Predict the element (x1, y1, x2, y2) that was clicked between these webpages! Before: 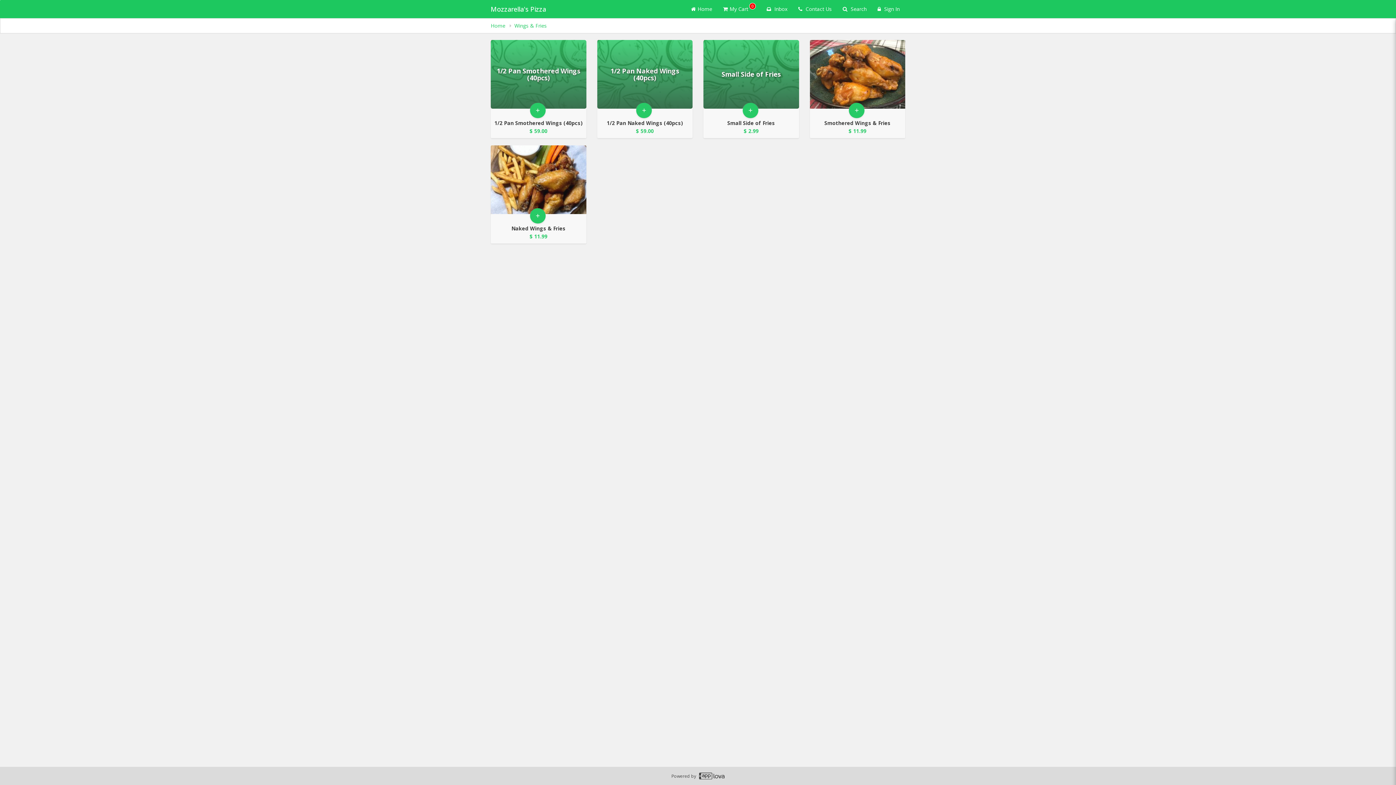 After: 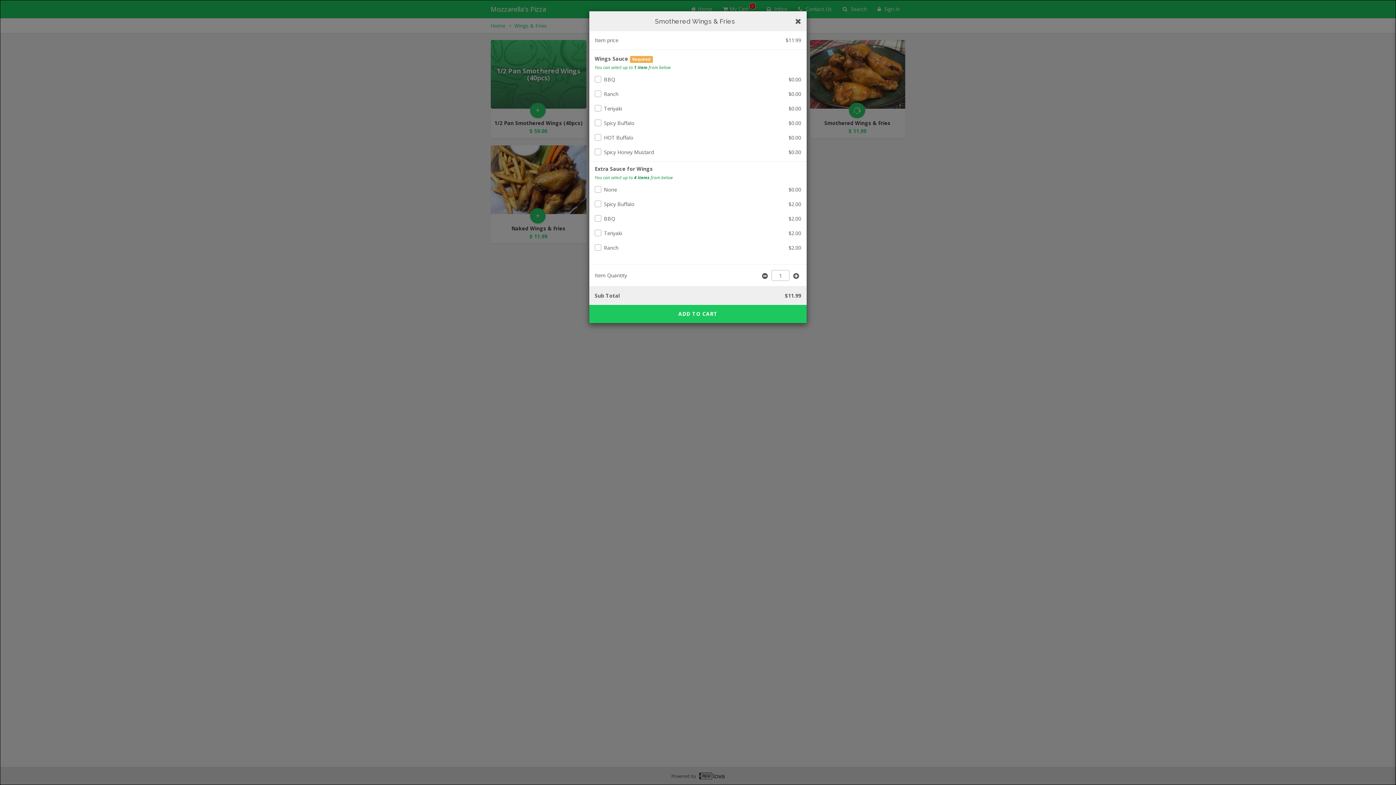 Action: bbox: (849, 102, 864, 118) label: add to cart - Smothered Wings & Fries